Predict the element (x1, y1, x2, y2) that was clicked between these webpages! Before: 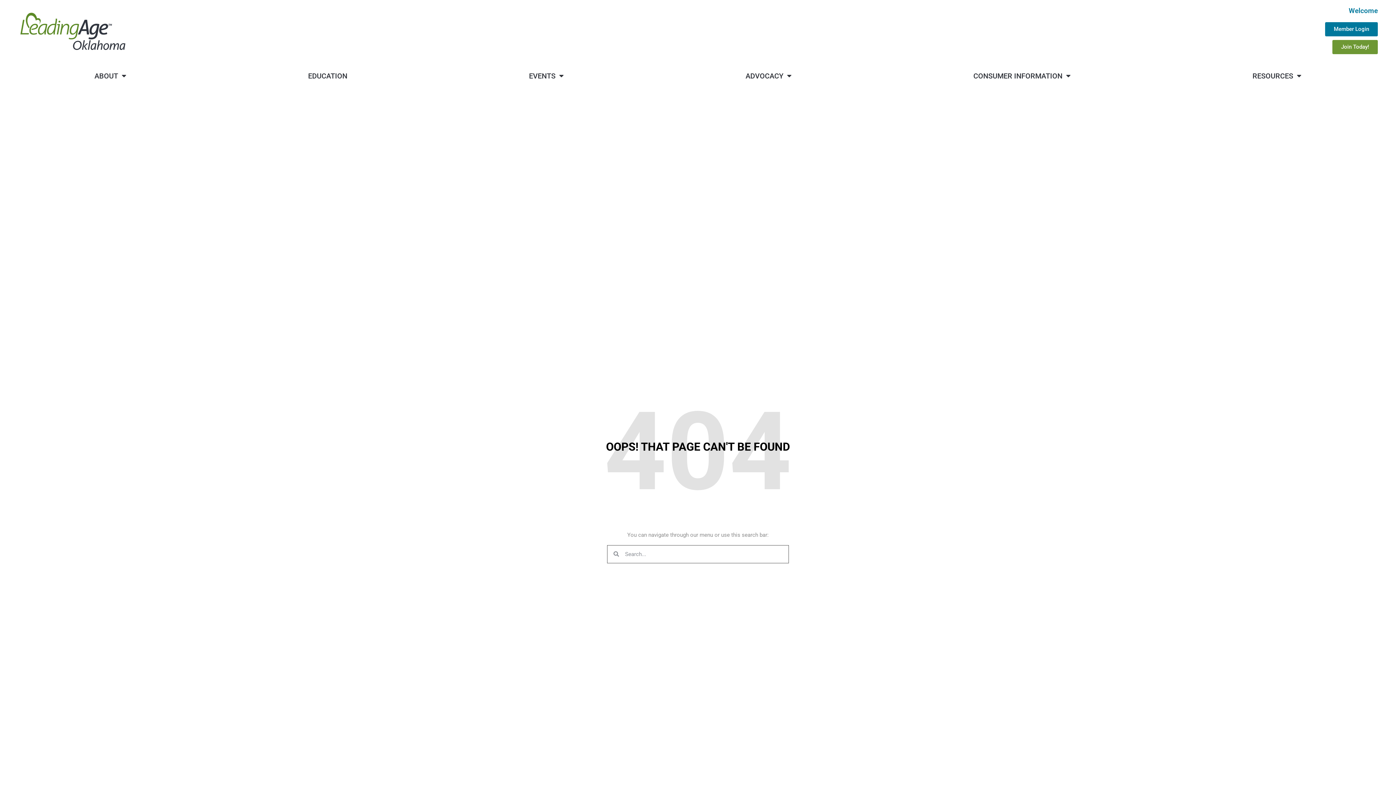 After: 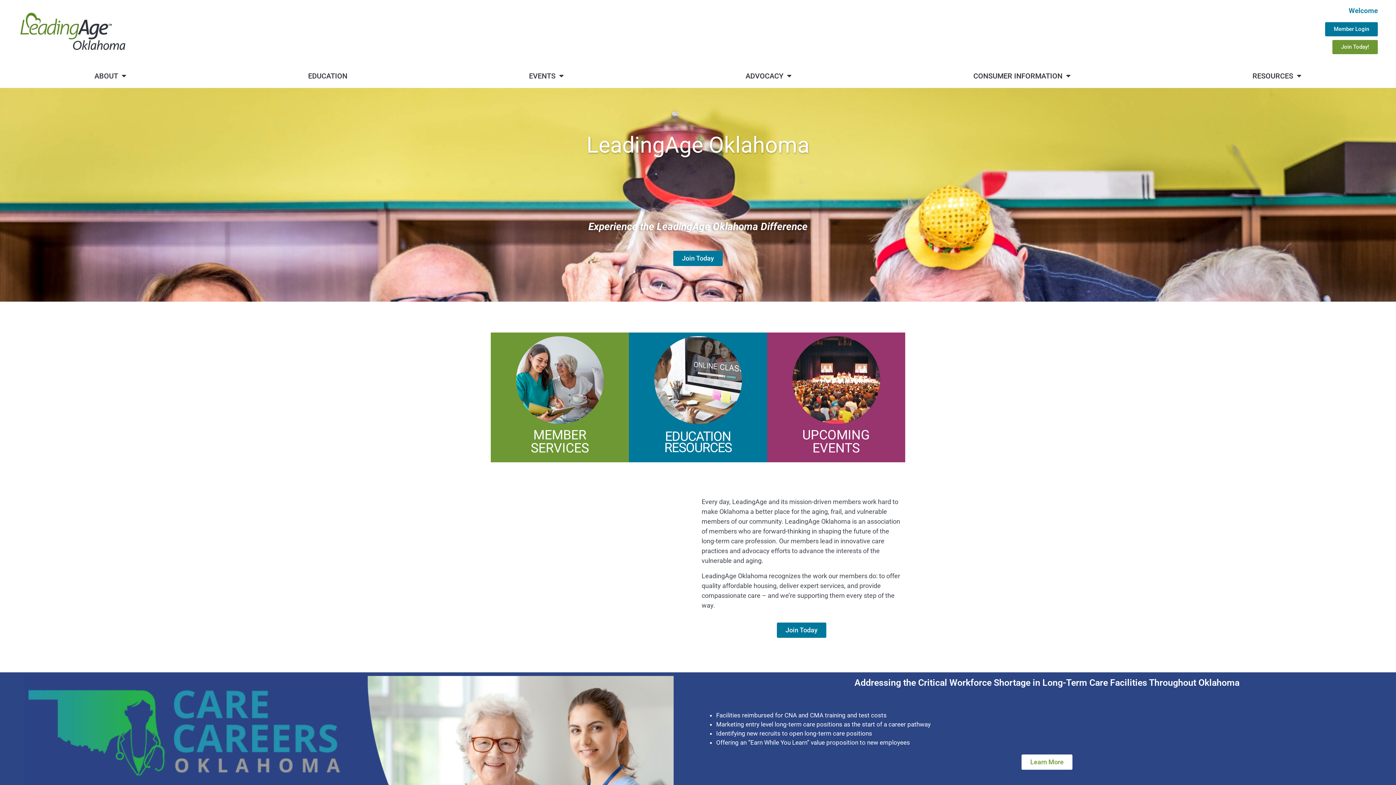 Action: bbox: (18, 10, 127, 51)